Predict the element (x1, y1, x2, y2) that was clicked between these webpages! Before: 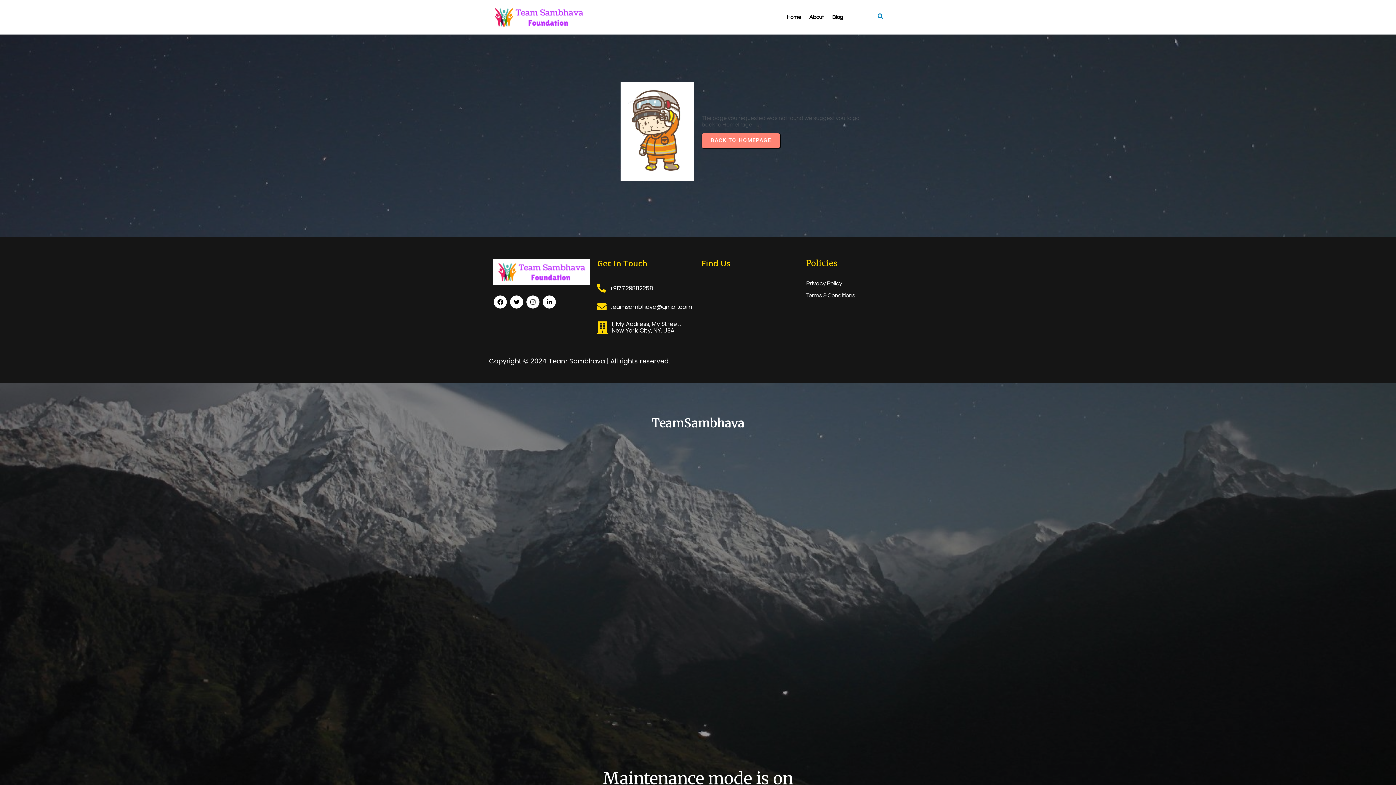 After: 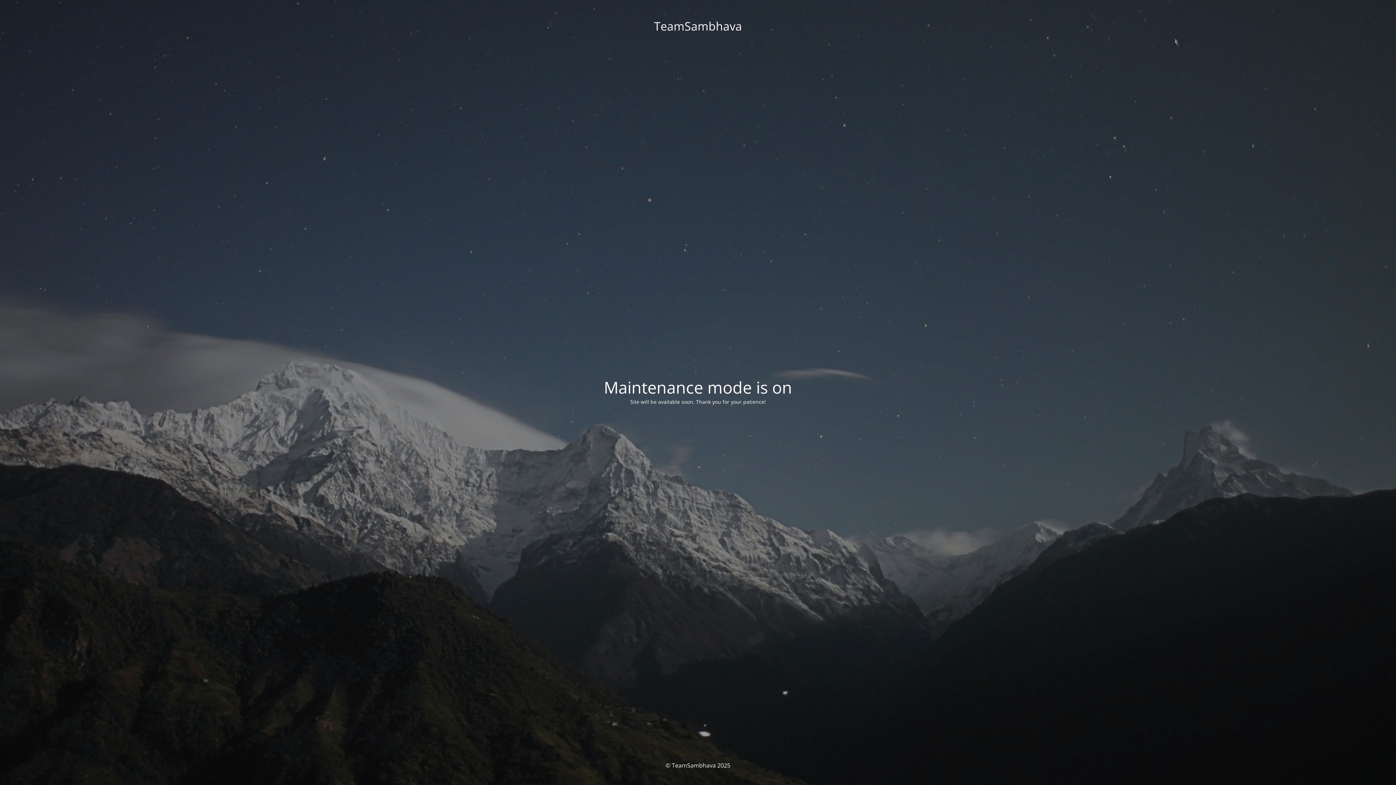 Action: bbox: (489, 356, 669, 365) label: Copyright © 2024 Team Sambhava | All rights reserved.